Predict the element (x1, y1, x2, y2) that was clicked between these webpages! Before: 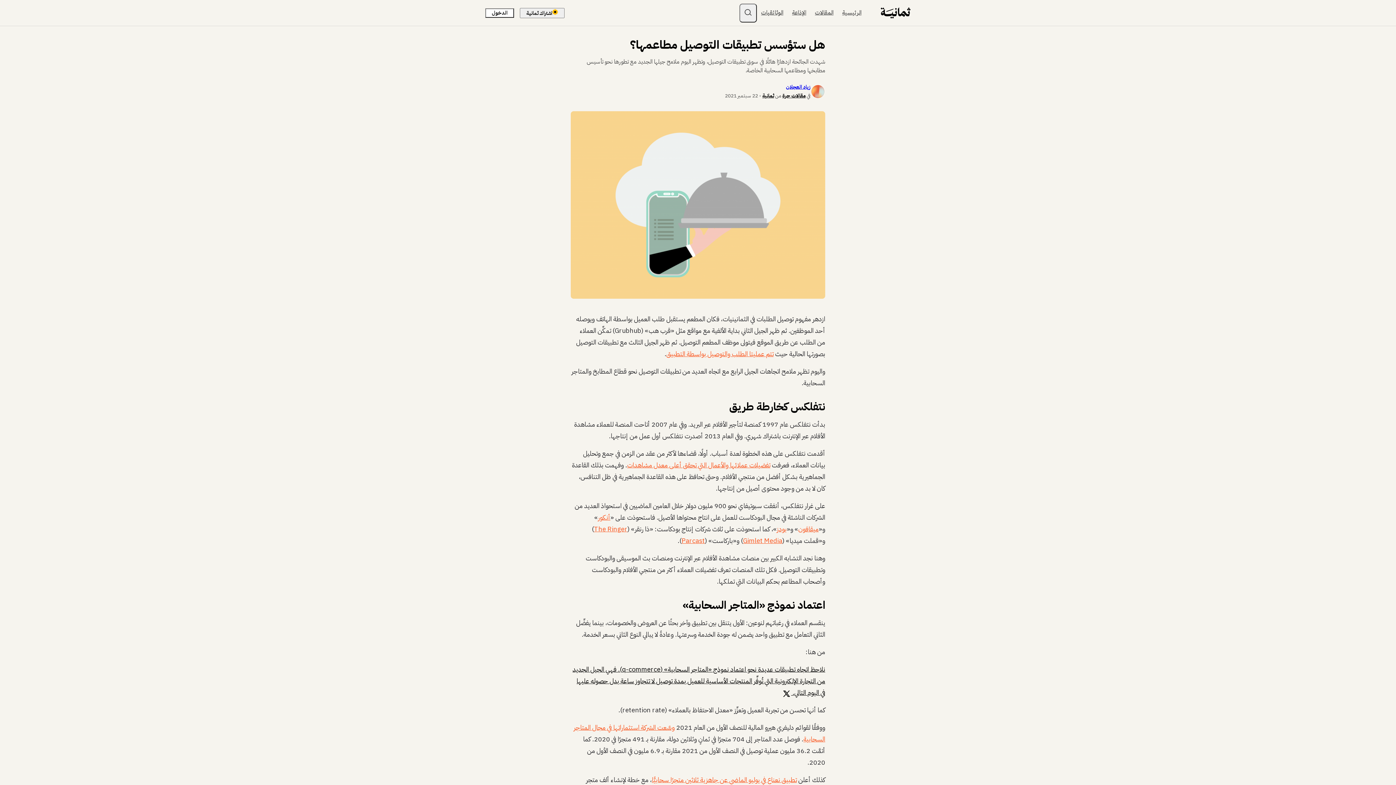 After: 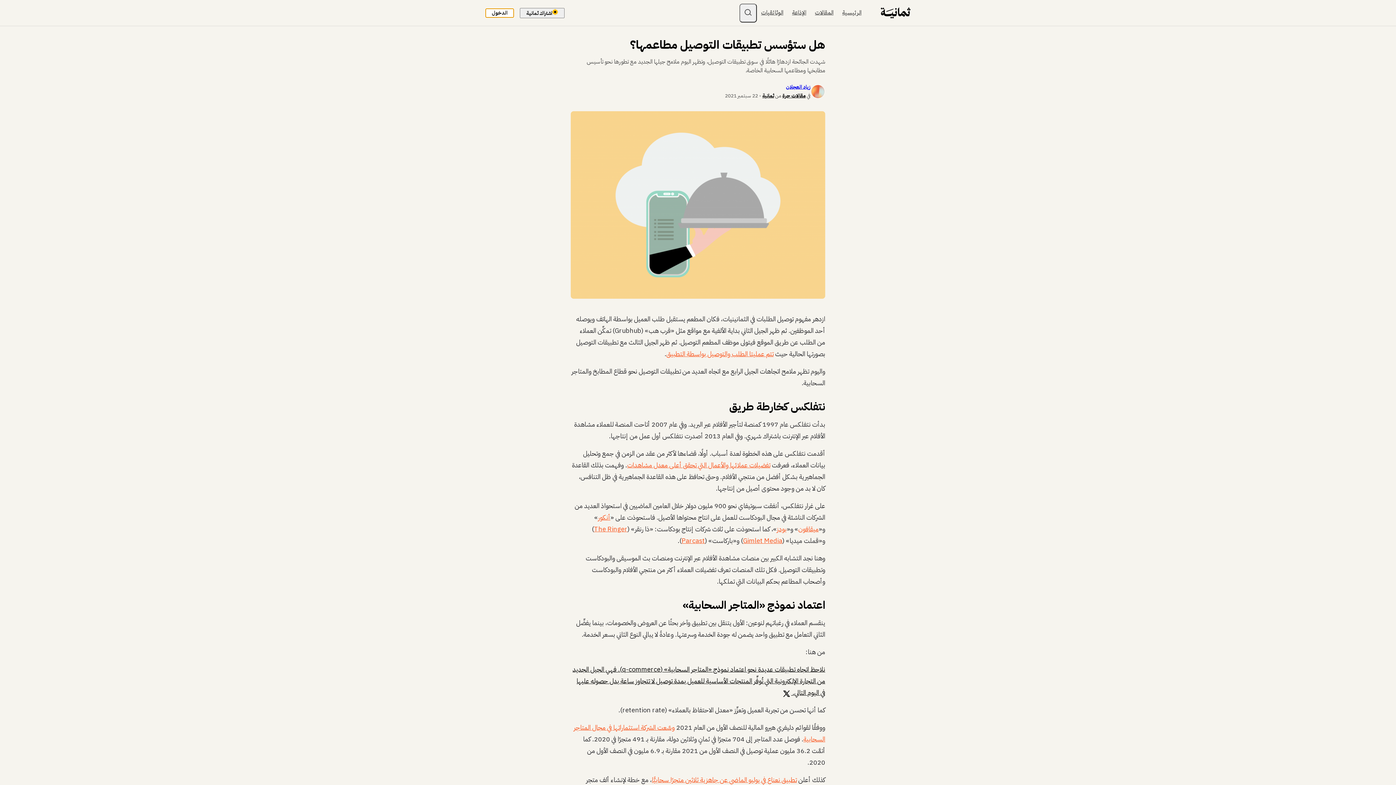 Action: bbox: (485, 8, 514, 17) label: الدخول